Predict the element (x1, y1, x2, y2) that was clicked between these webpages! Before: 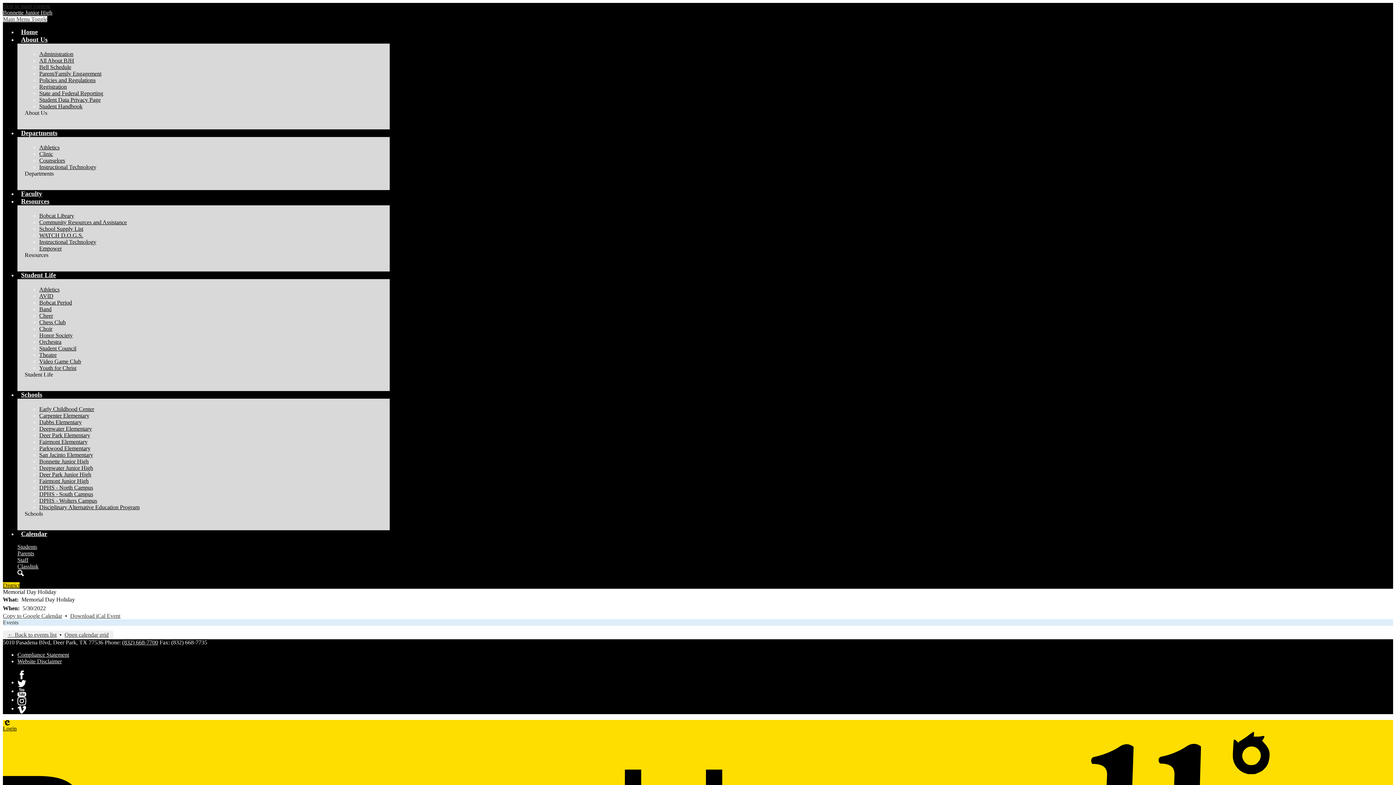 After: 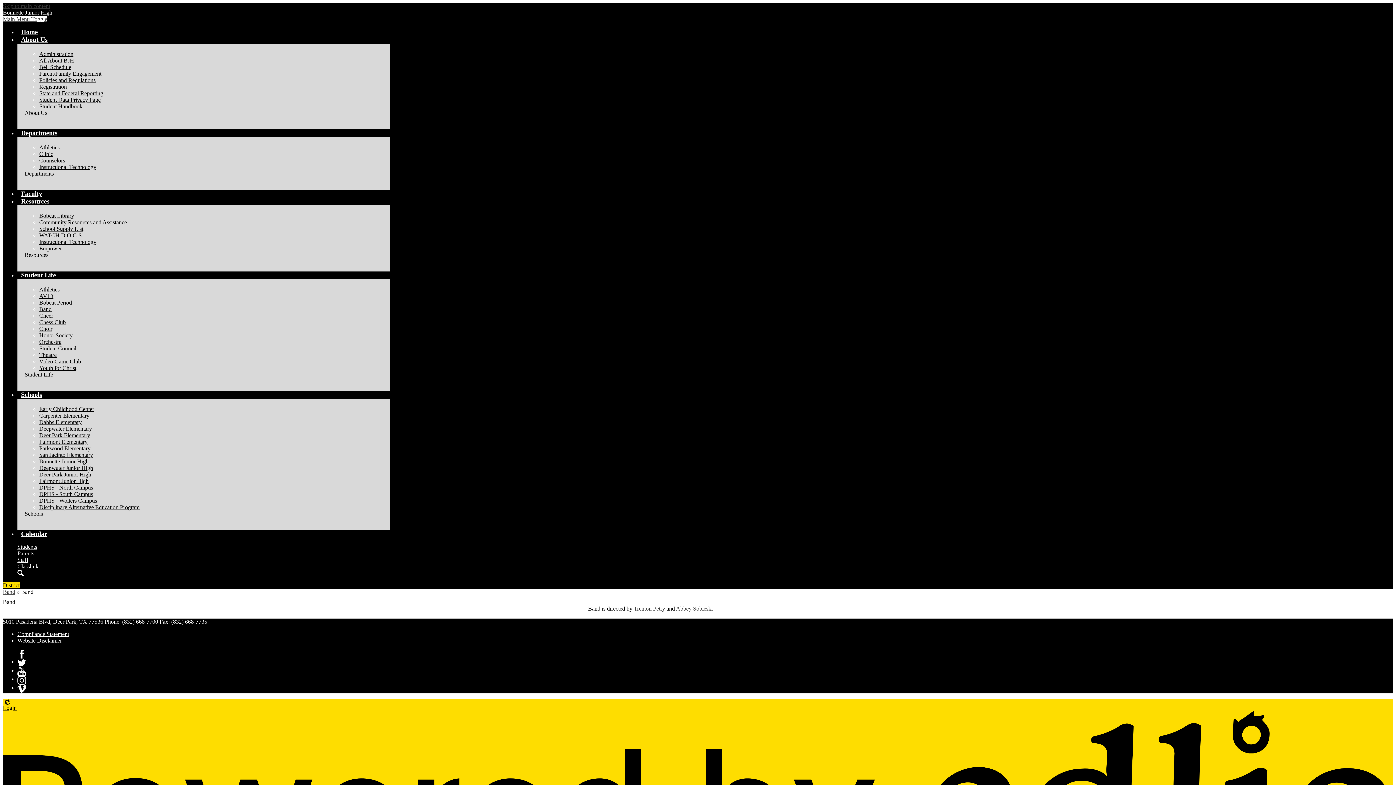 Action: bbox: (39, 306, 51, 312) label: Band